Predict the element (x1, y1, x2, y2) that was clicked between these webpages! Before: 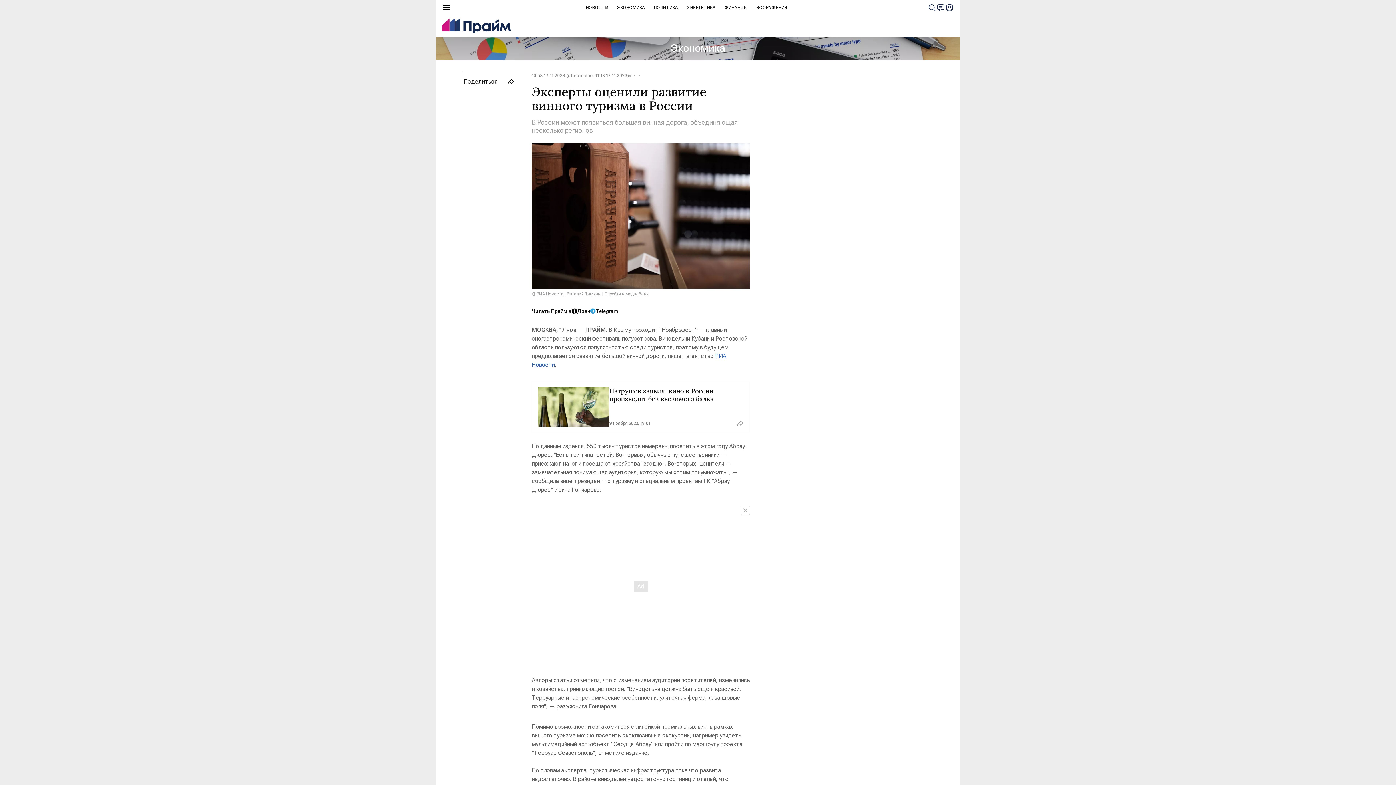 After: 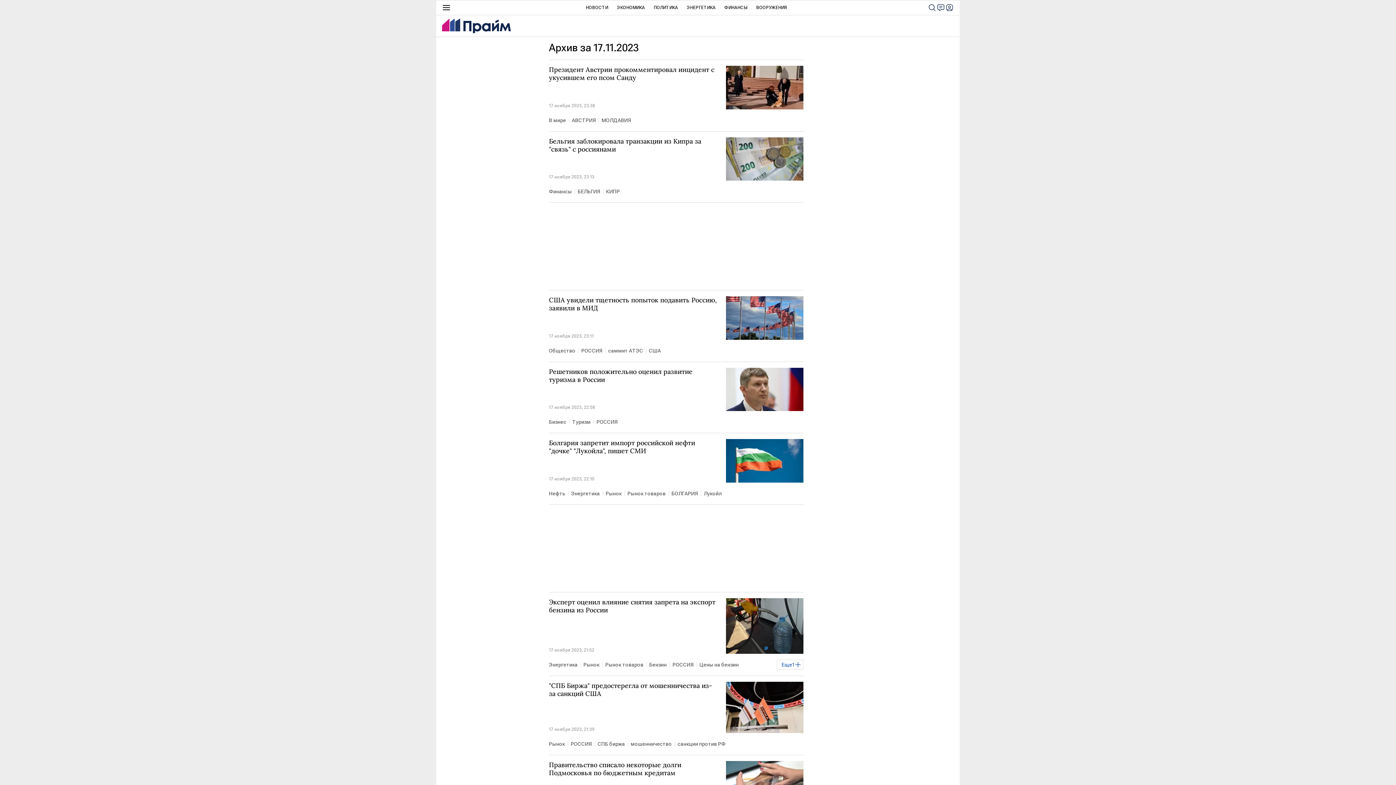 Action: bbox: (532, 72, 629, 78) label: 10:58 17.11.2023 (обновлено: 11:18 17.11.2023)